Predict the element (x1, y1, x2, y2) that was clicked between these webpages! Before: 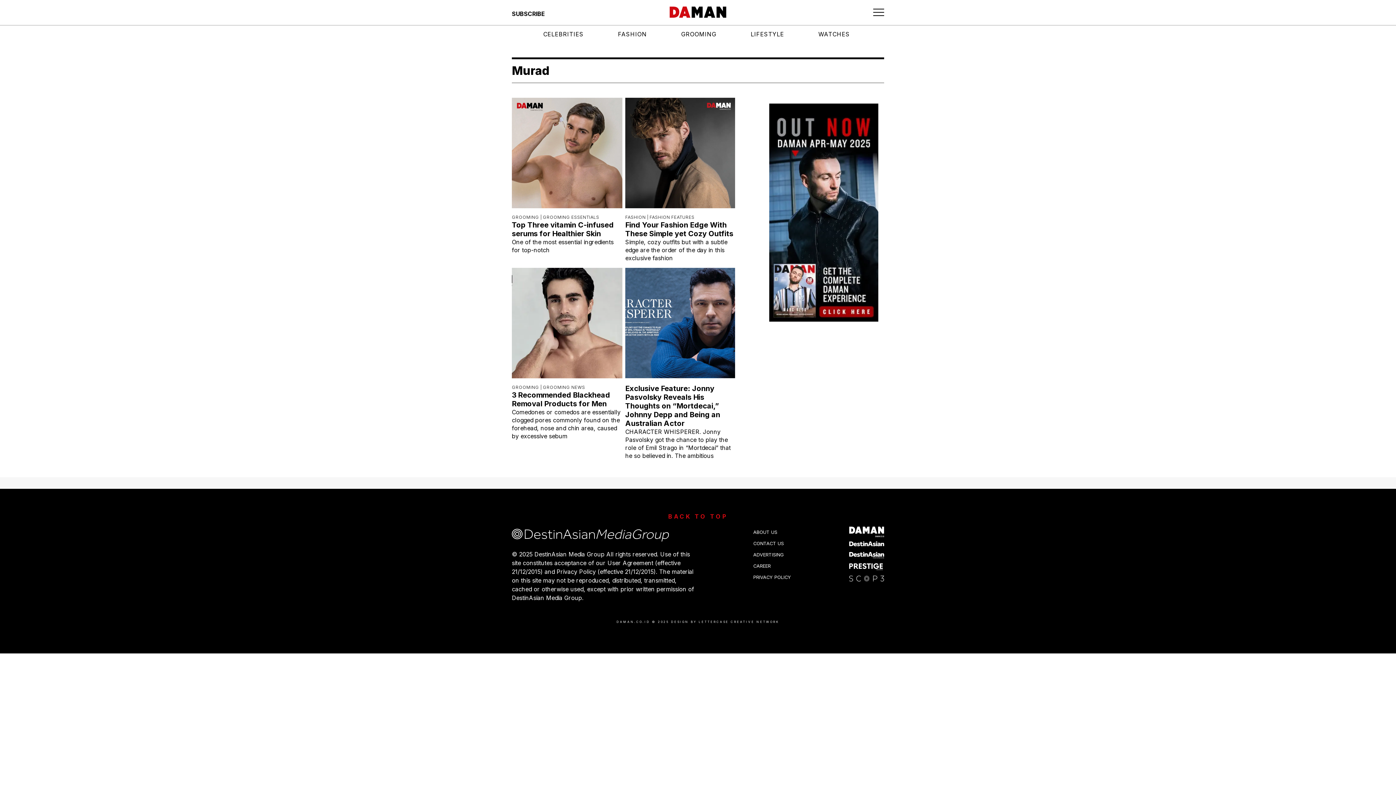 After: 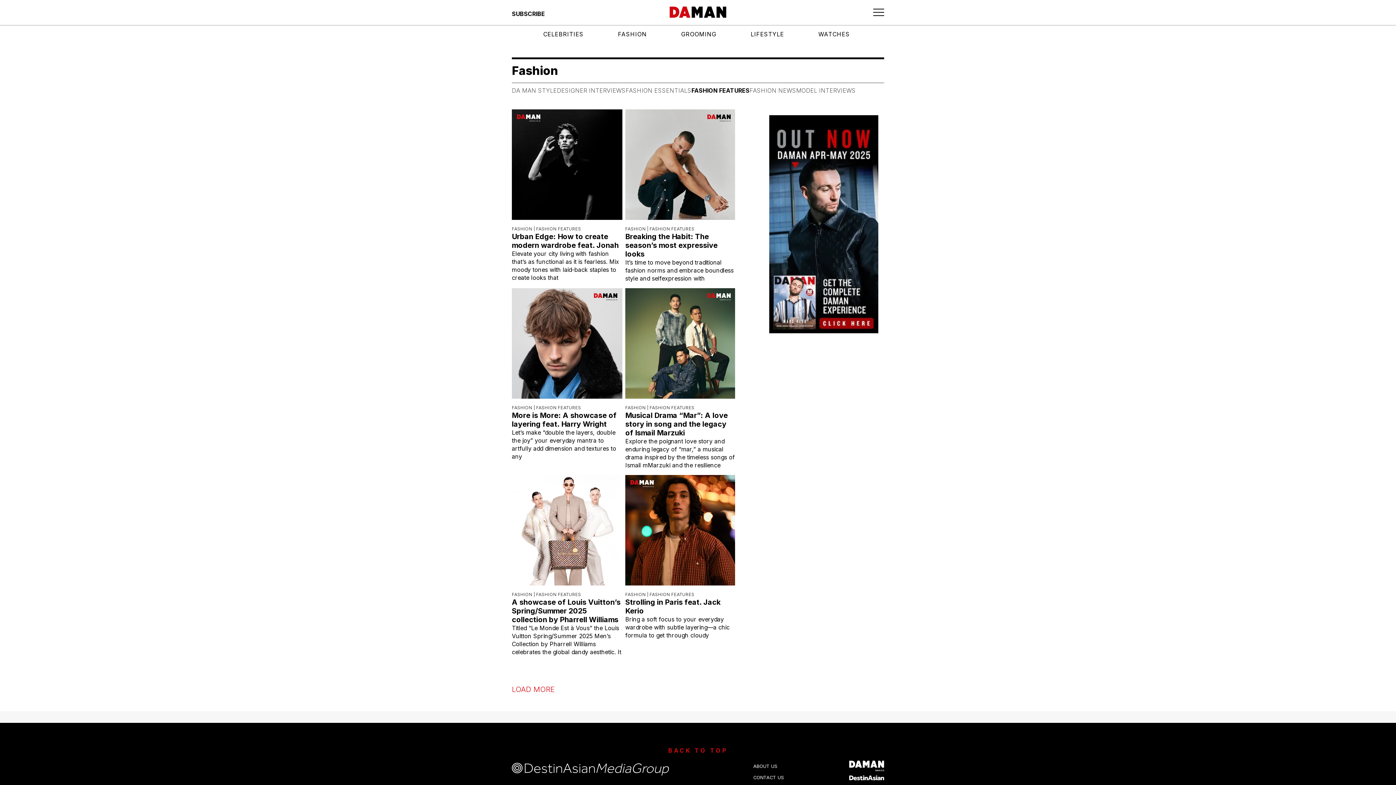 Action: bbox: (625, 214, 694, 220) label: FASHION | FASHION FEATURES